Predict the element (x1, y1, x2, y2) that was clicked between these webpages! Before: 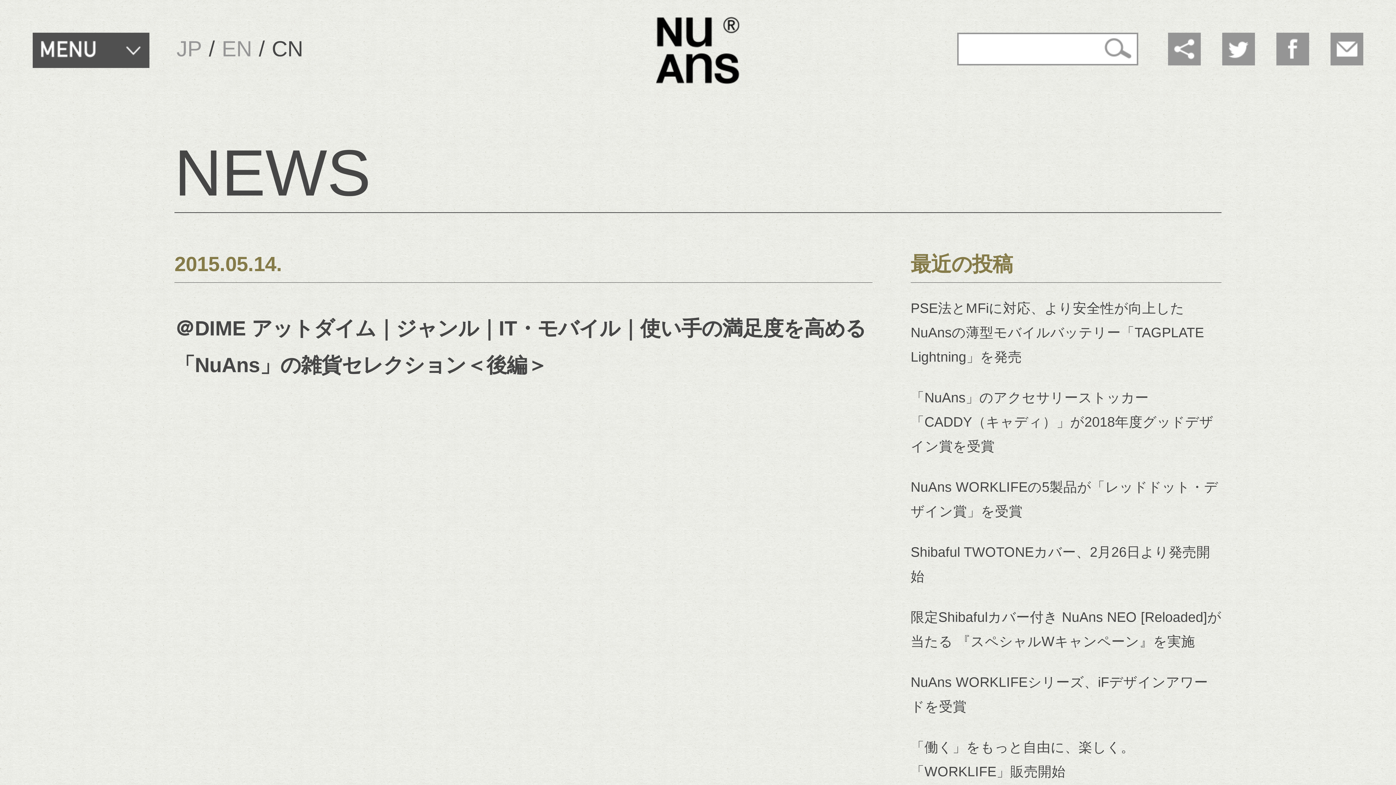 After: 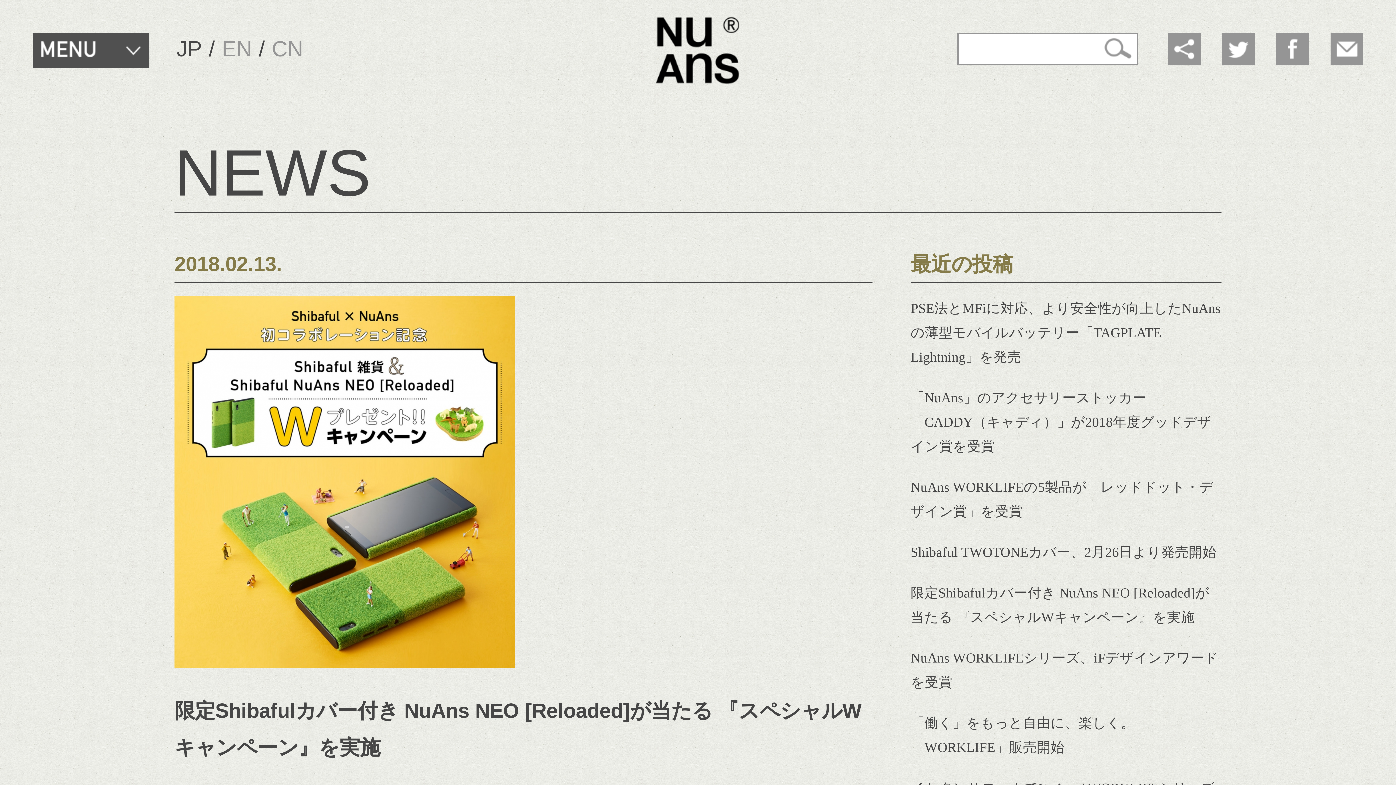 Action: label: 限定Shibafulカバー付き NuAns NEO [Reloaded]が当たる 『スペシャルWキャンペーン』を実施 bbox: (910, 605, 1221, 654)